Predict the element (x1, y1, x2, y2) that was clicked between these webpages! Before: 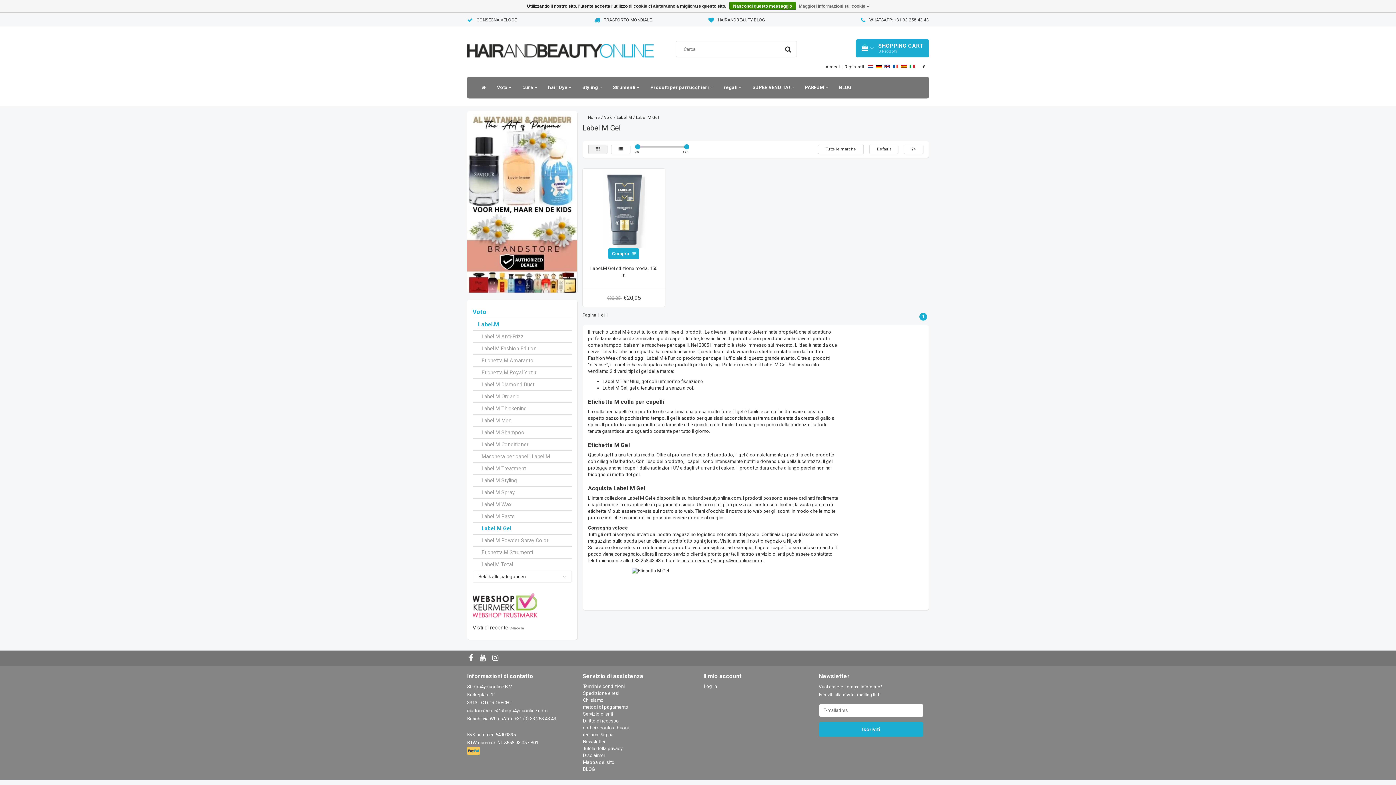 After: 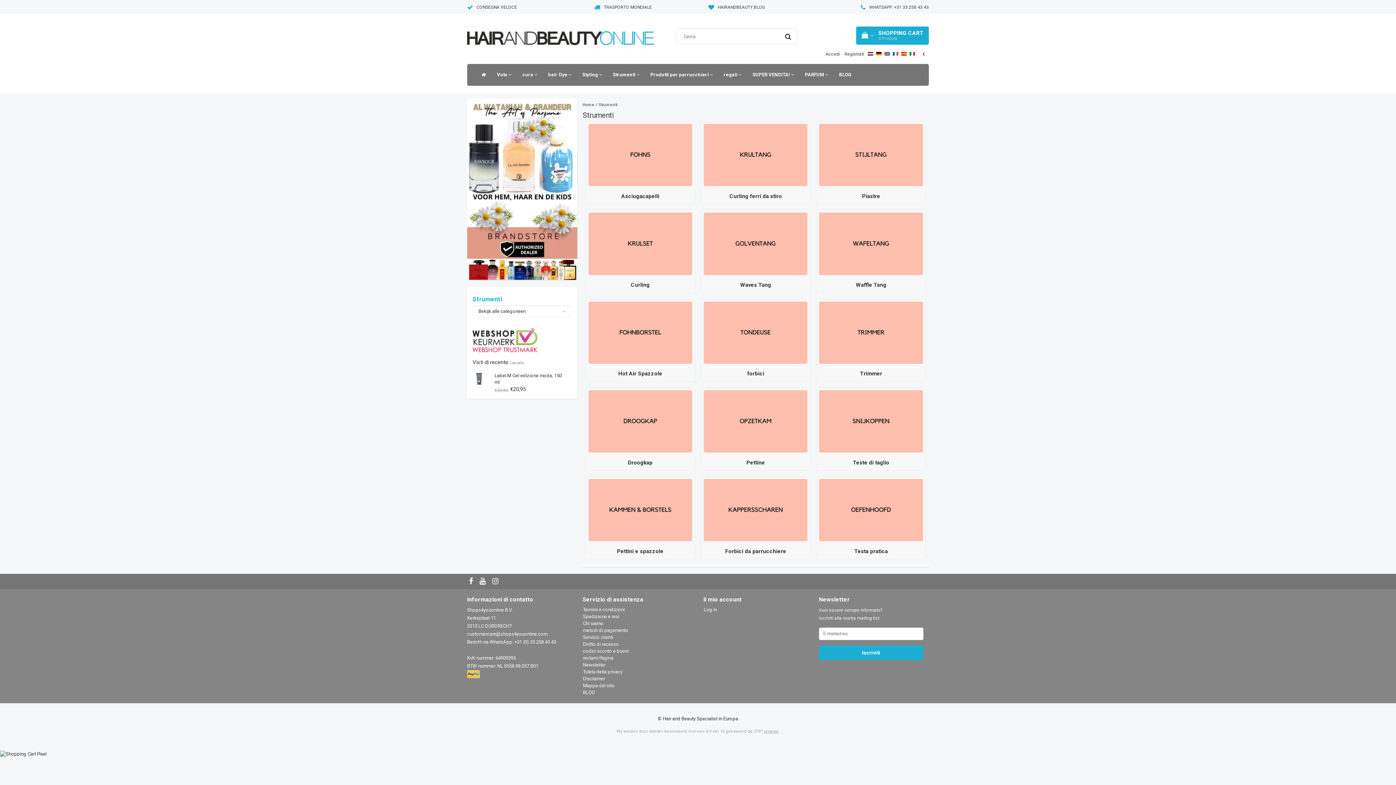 Action: label: Strumenti  bbox: (607, 76, 645, 98)